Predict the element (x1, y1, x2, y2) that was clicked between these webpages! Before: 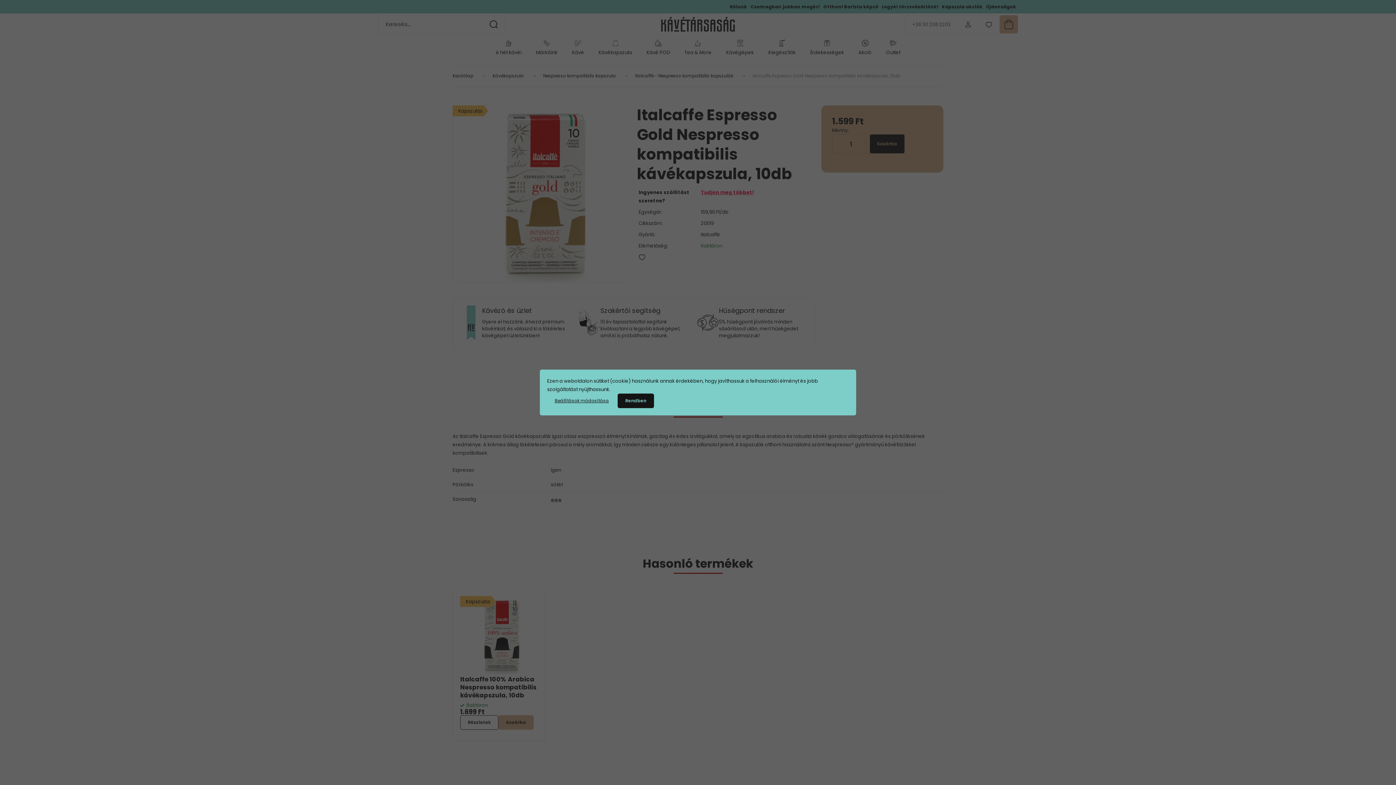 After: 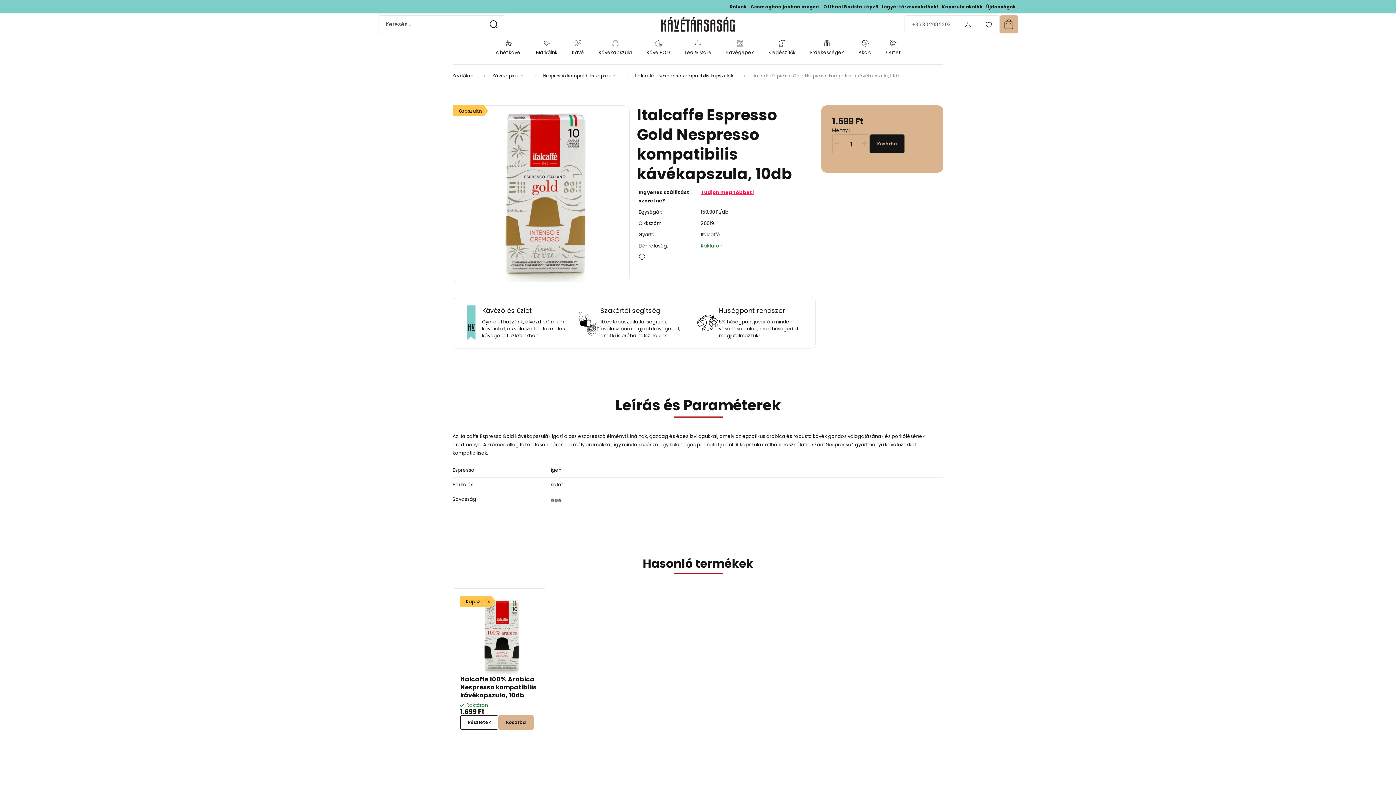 Action: bbox: (617, 393, 654, 408) label: Rendben